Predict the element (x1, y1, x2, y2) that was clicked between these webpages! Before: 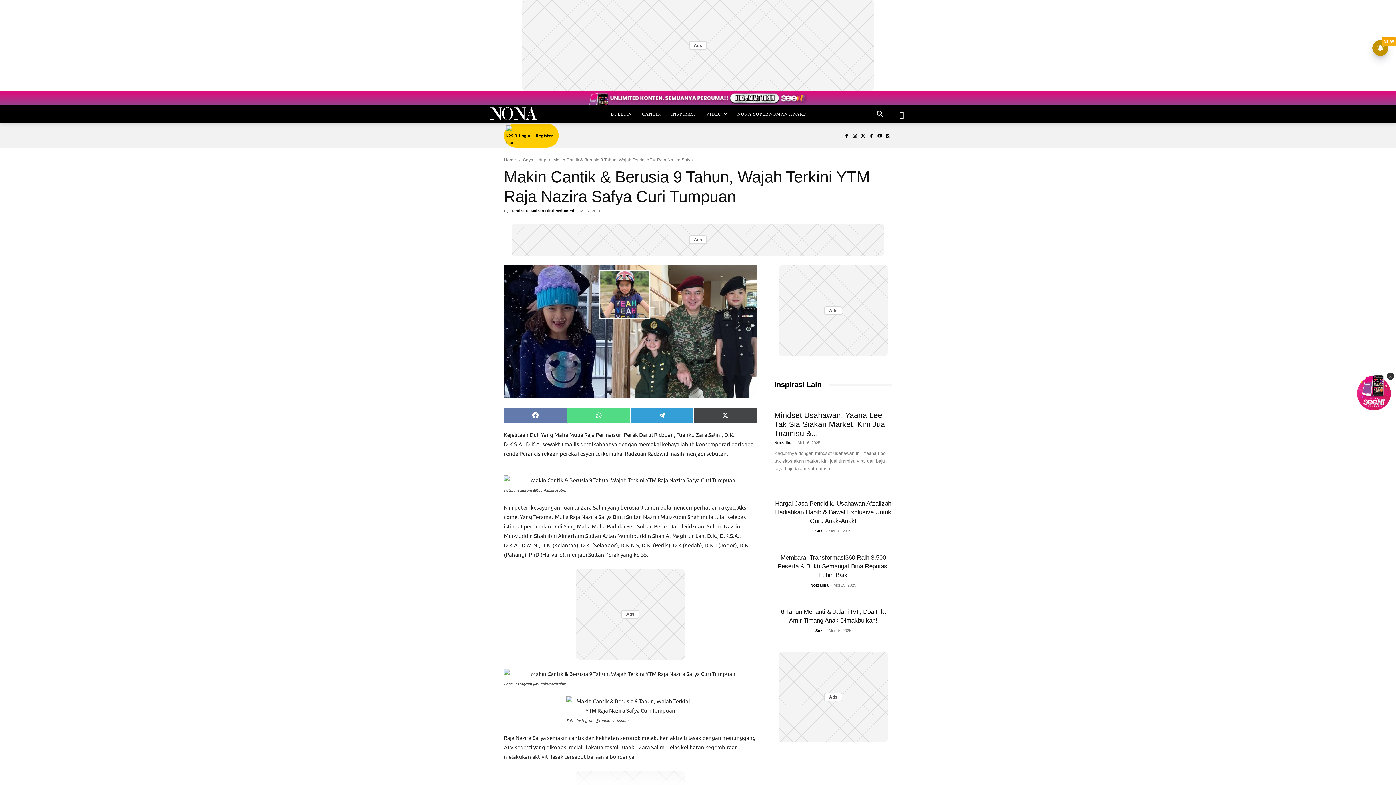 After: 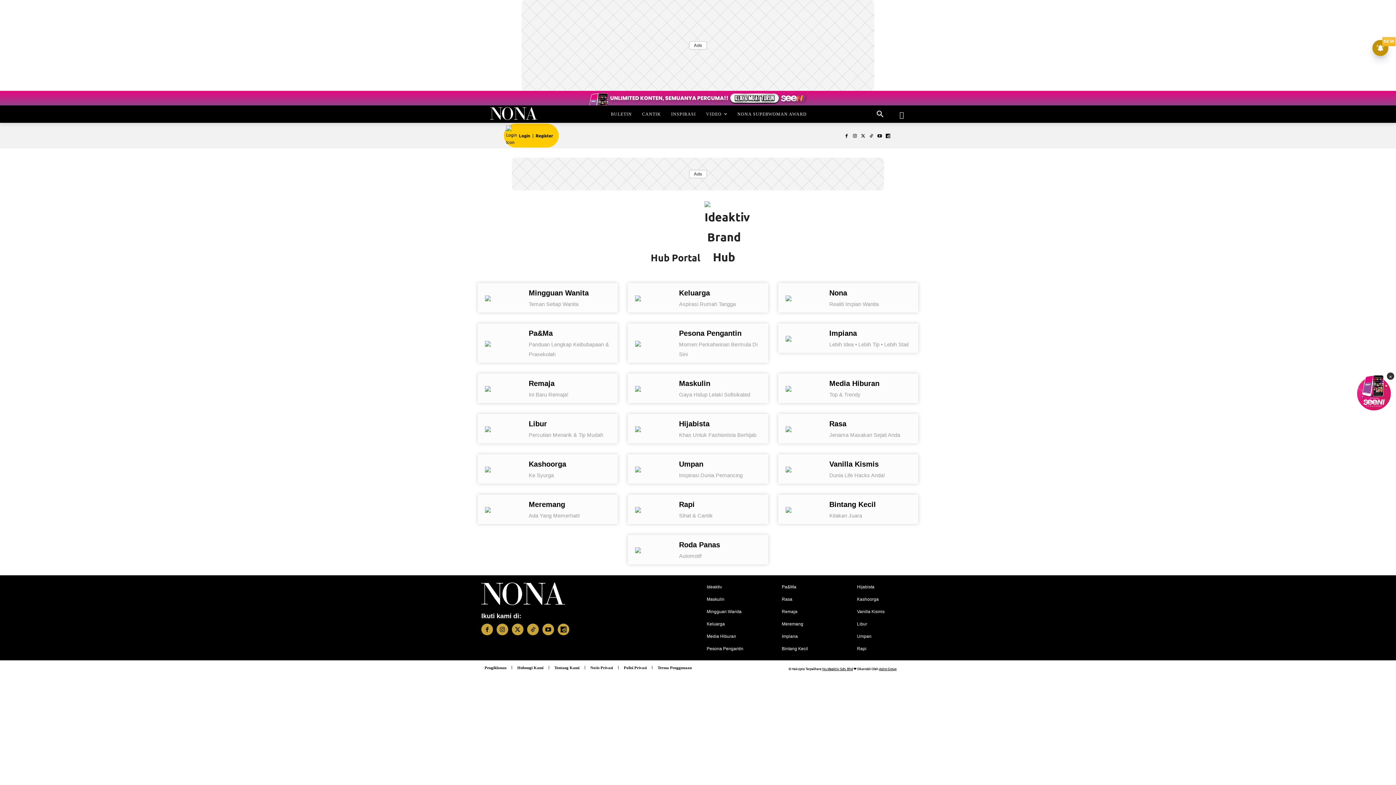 Action: bbox: (893, 105, 909, 116) label: hub ideaktiv